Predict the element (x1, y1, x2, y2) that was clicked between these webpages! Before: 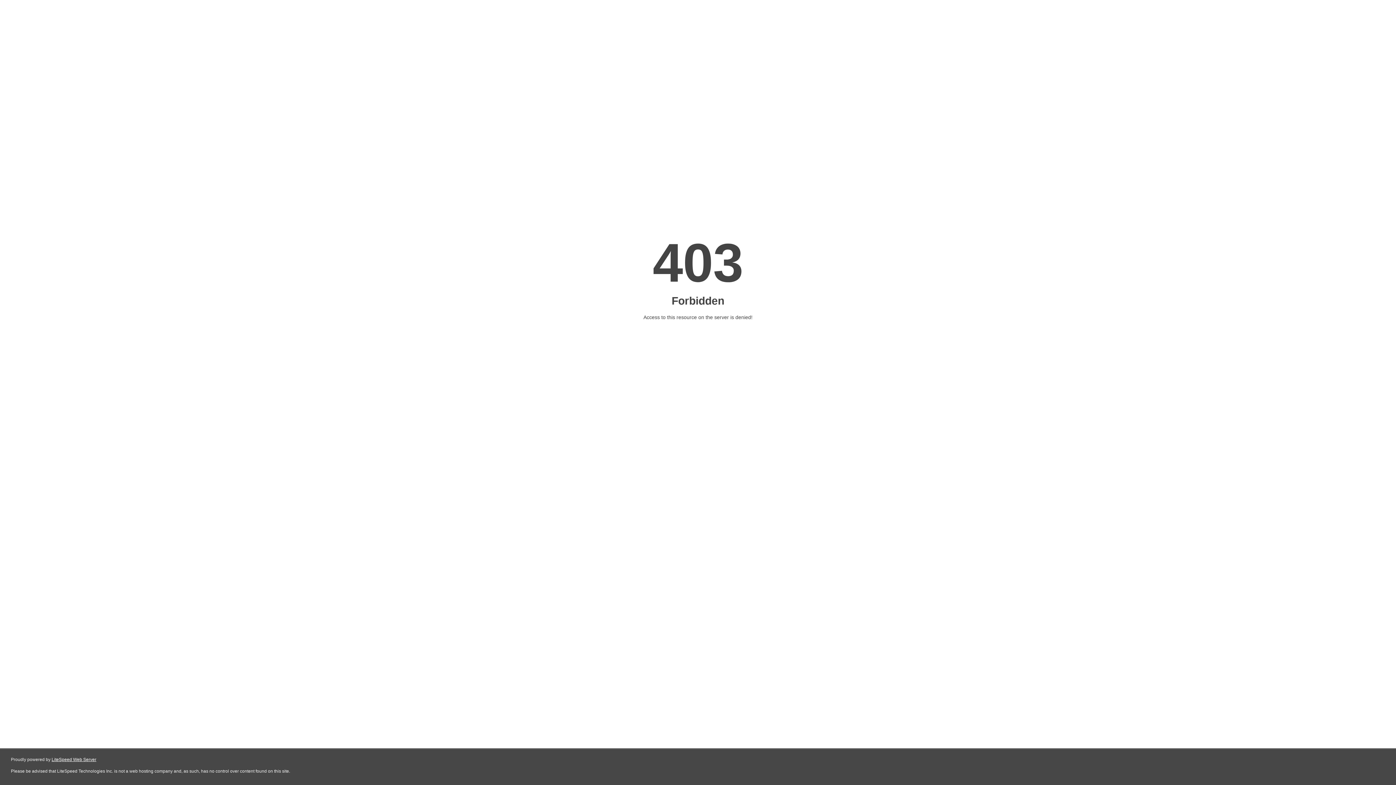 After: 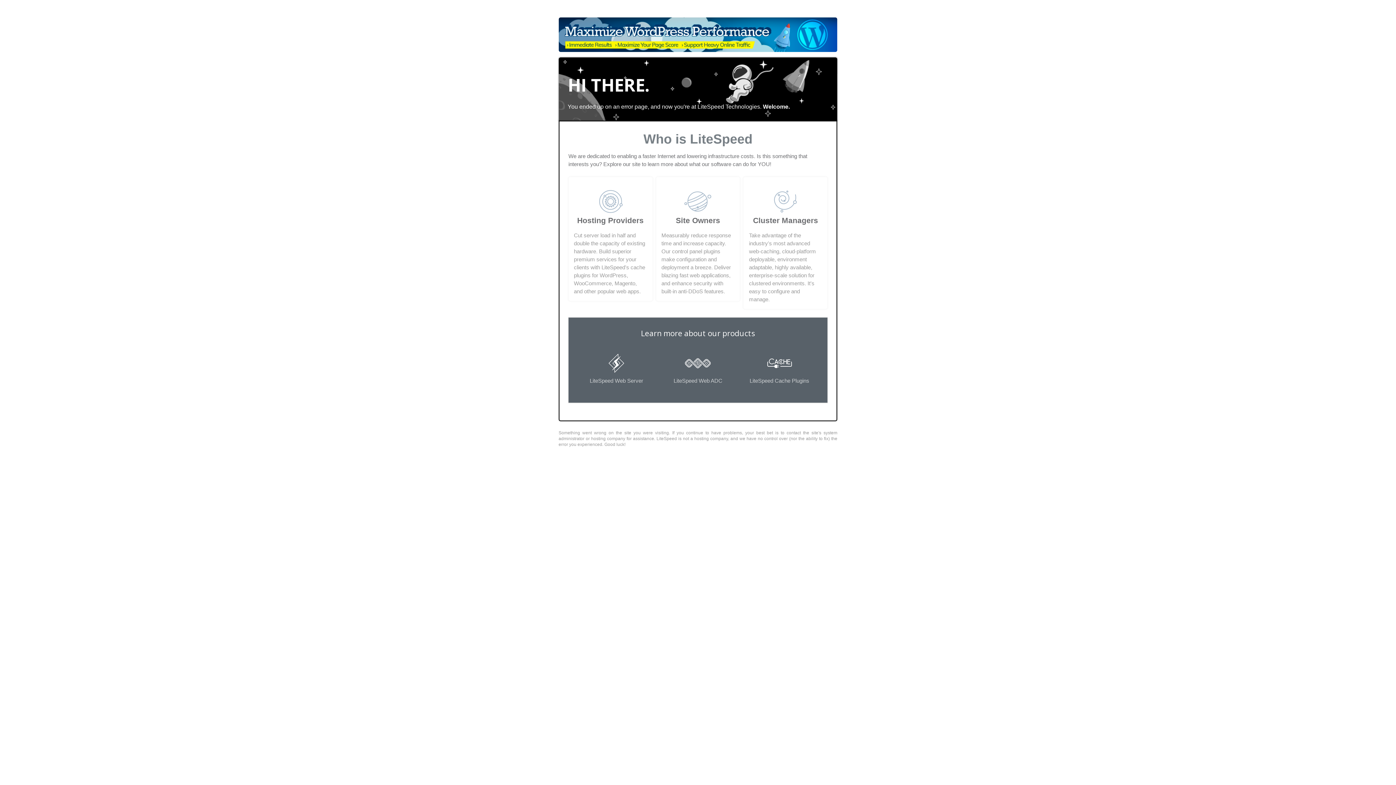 Action: label: LiteSpeed Web Server bbox: (51, 757, 96, 762)